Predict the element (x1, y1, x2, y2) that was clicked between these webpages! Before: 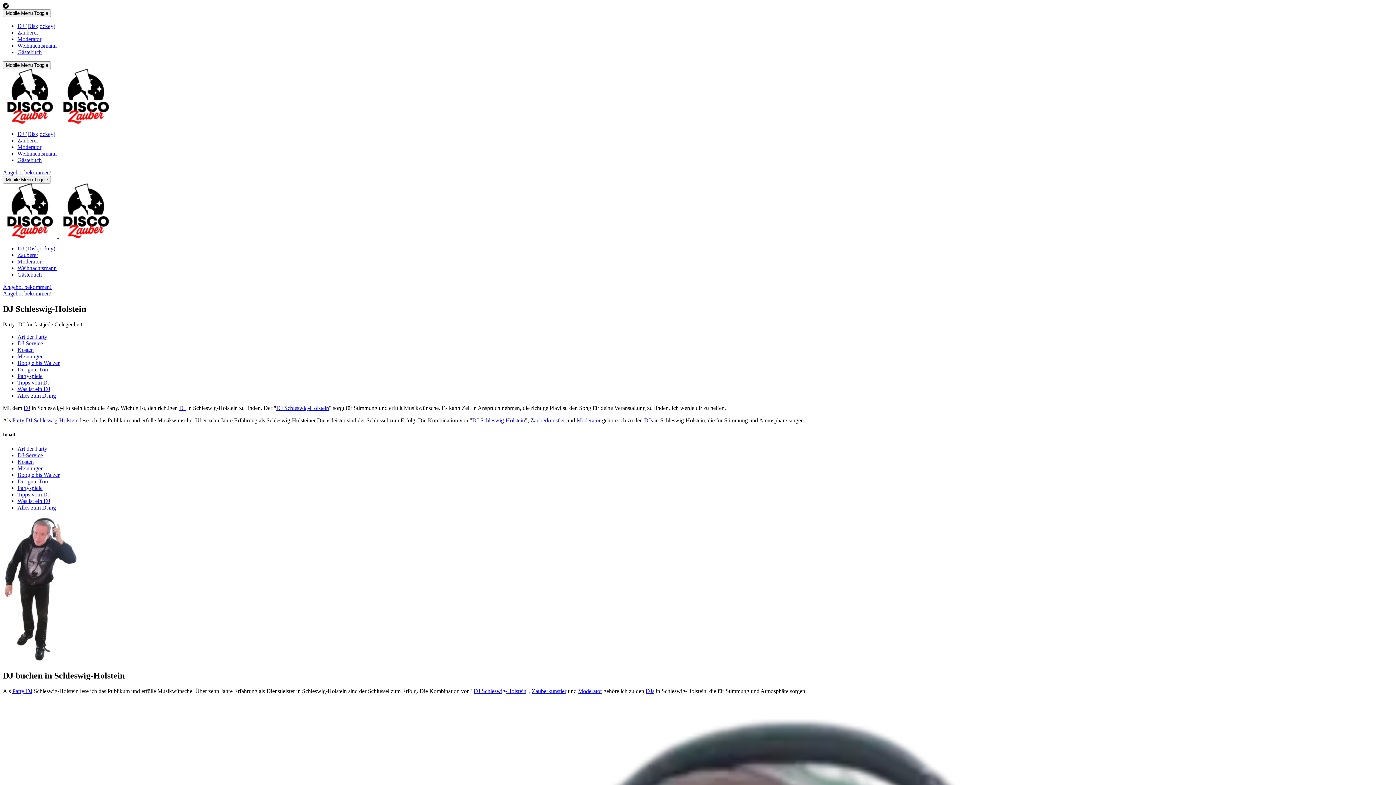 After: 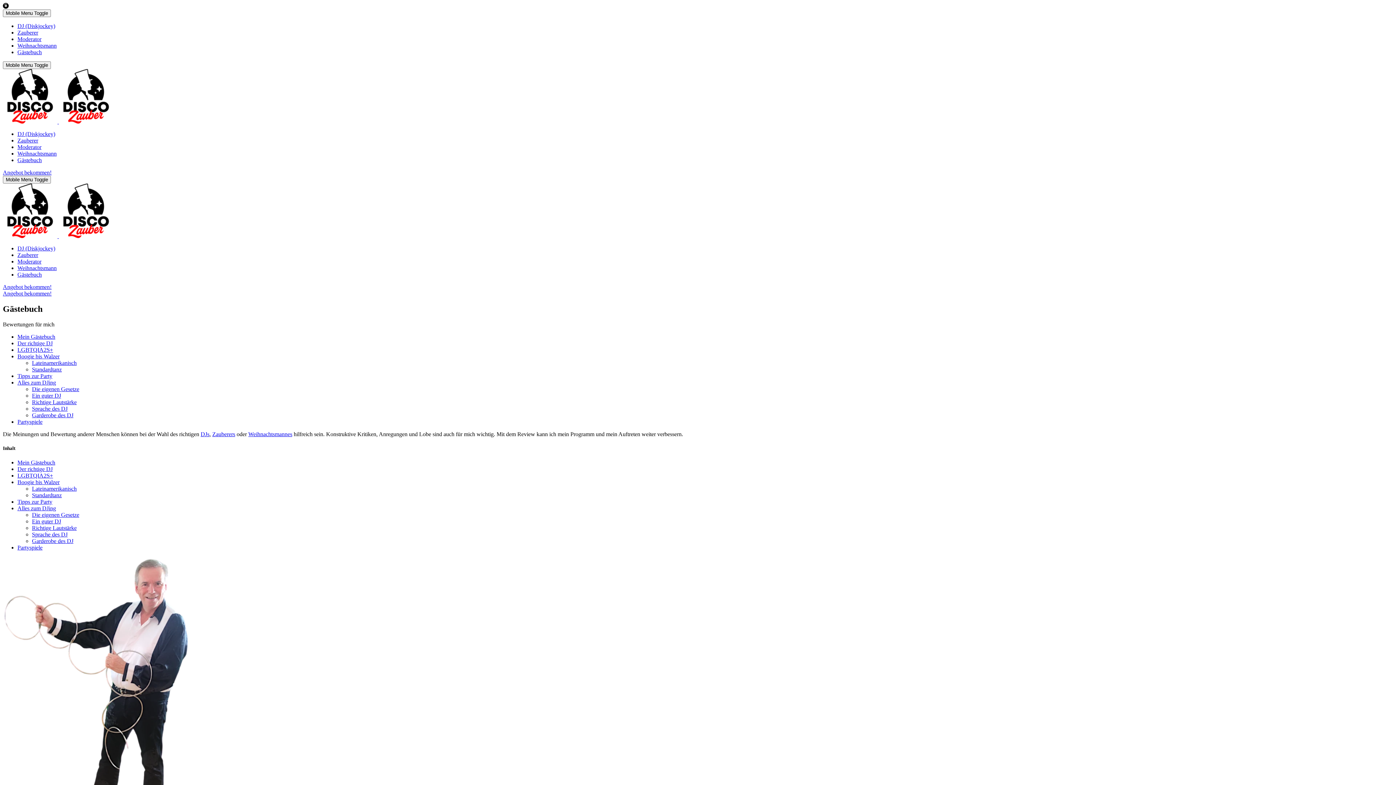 Action: label: Gästebuch bbox: (17, 271, 41, 277)